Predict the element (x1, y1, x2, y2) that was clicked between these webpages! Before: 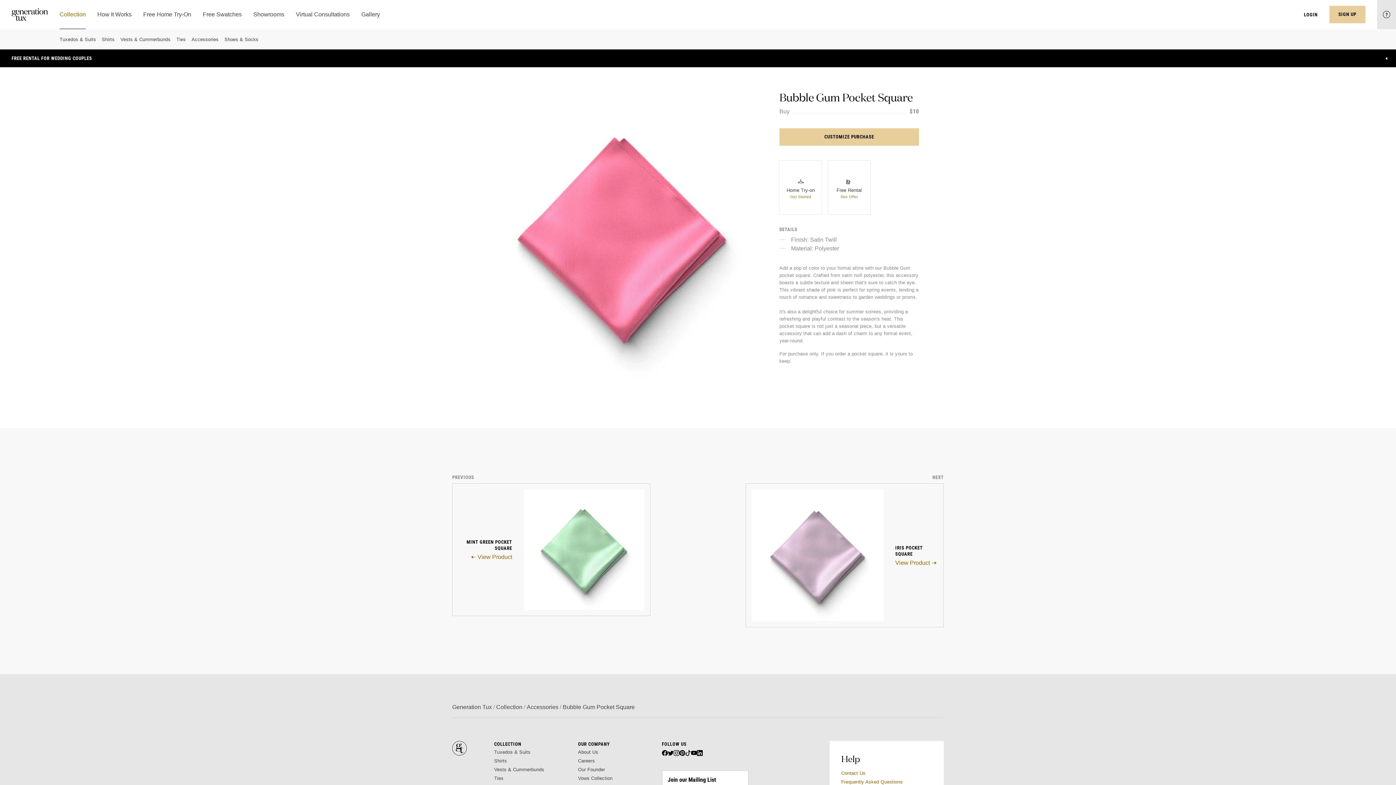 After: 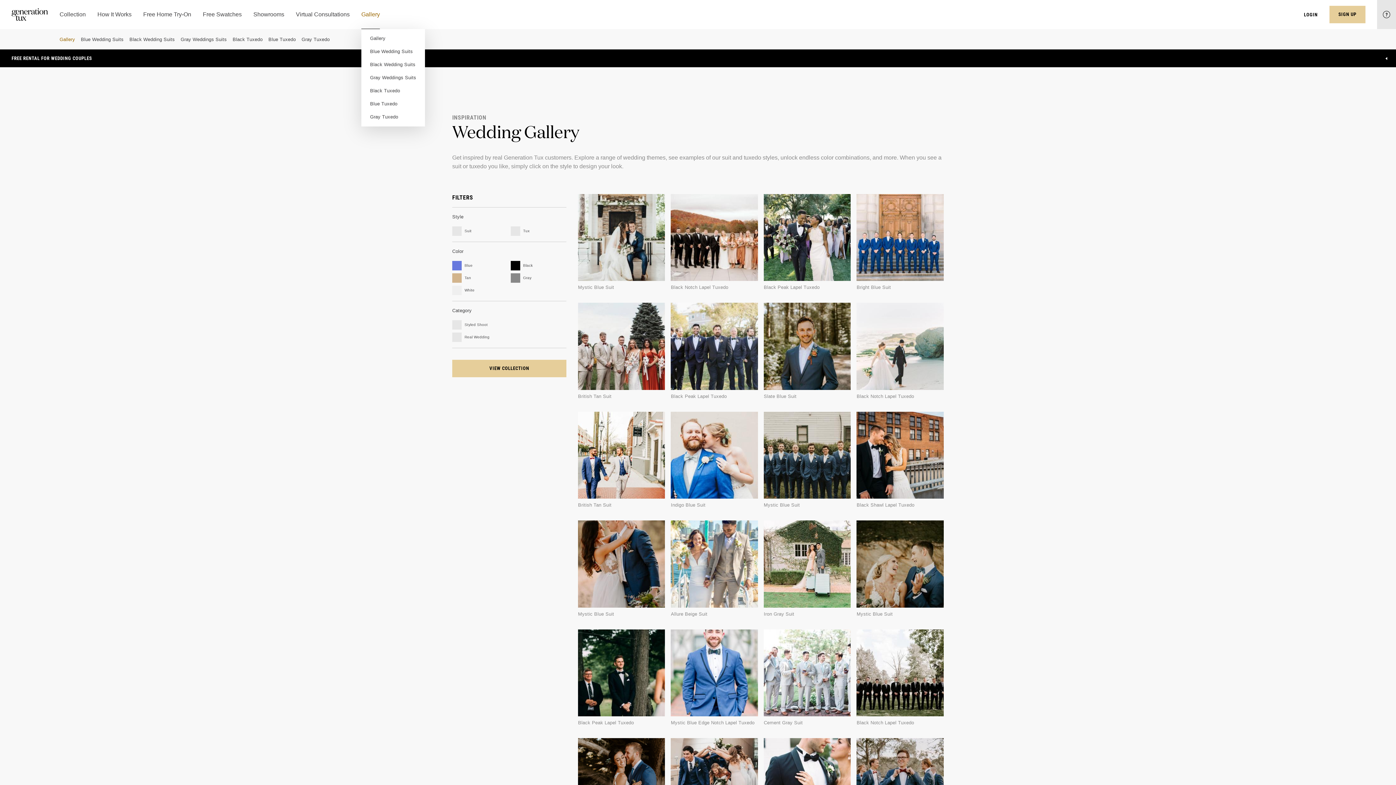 Action: bbox: (361, 0, 380, 29) label: Gallery